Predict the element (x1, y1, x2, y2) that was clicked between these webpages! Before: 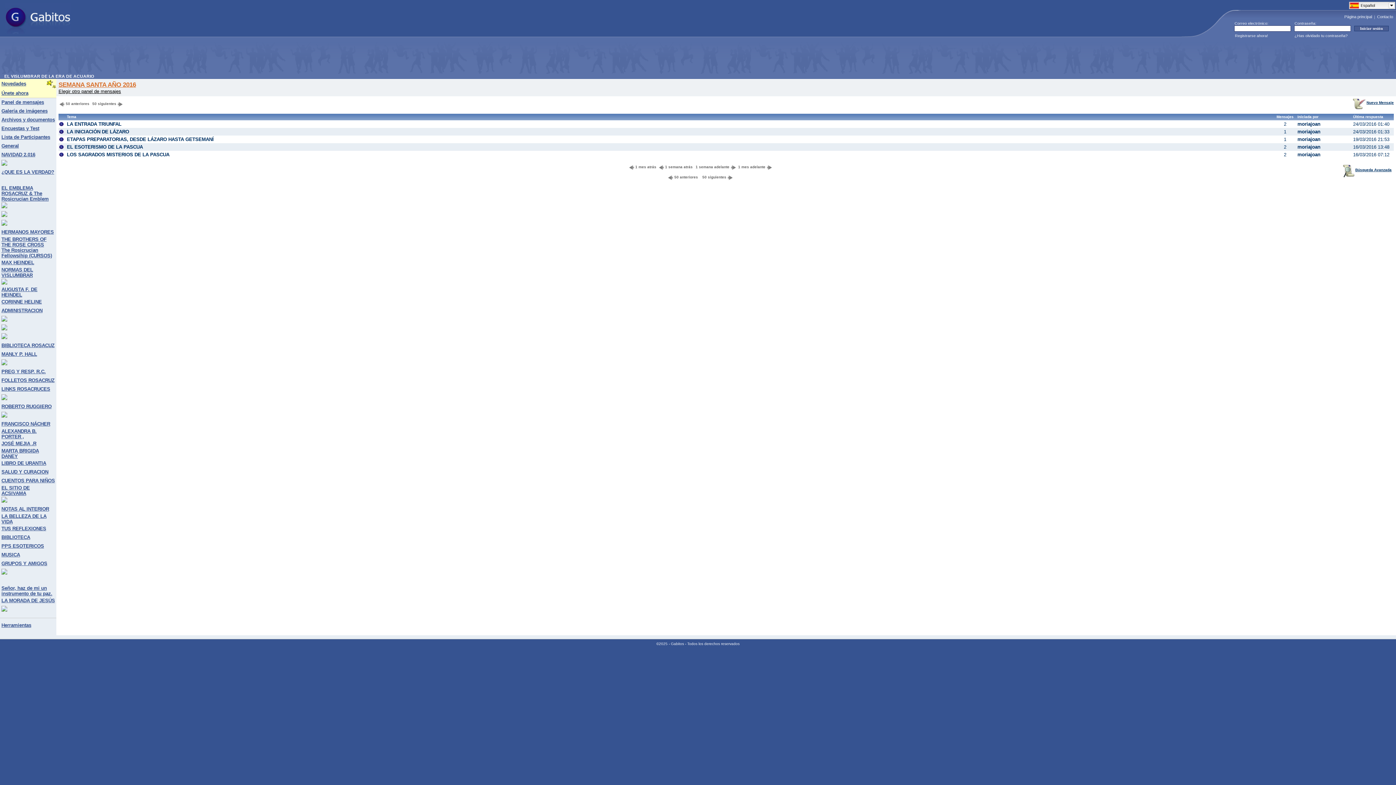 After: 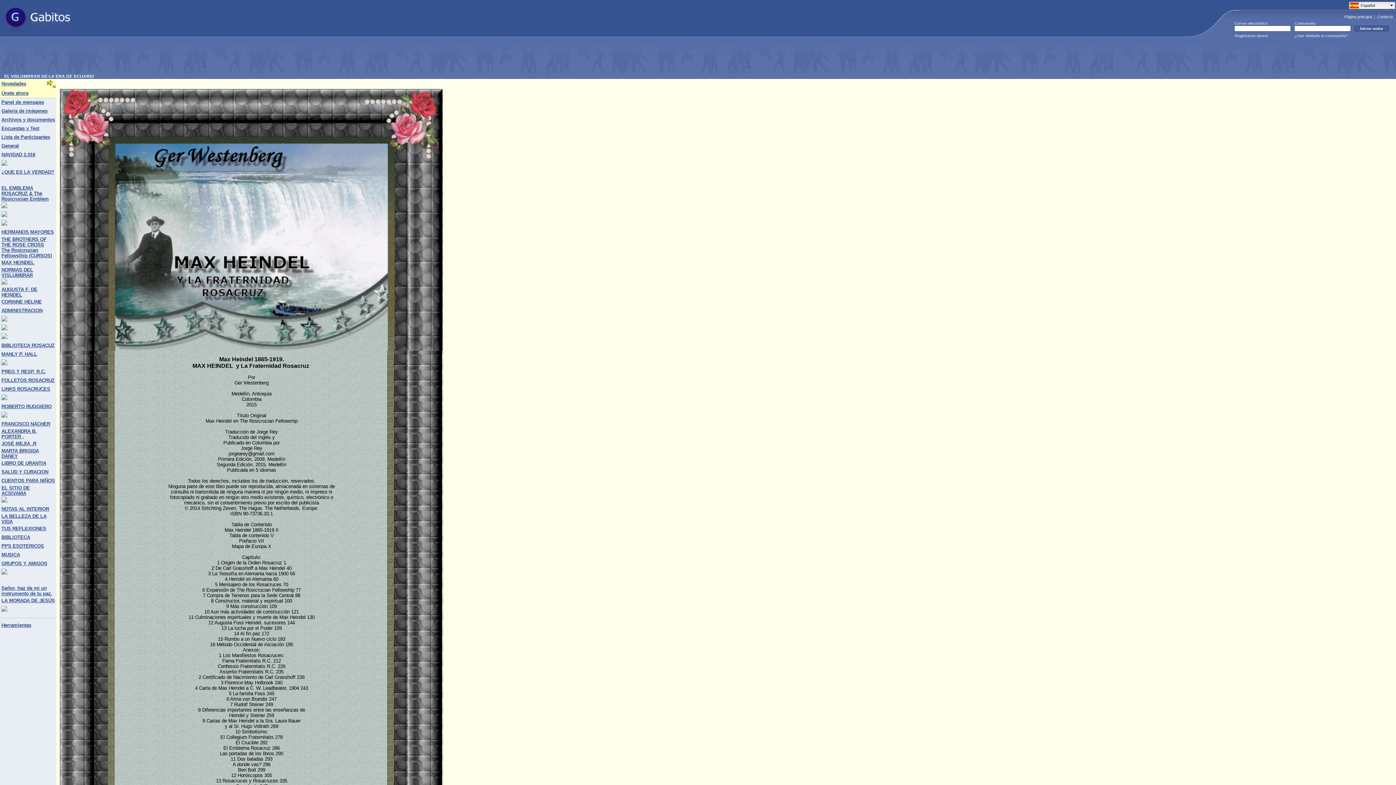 Action: bbox: (1, 213, 7, 217)